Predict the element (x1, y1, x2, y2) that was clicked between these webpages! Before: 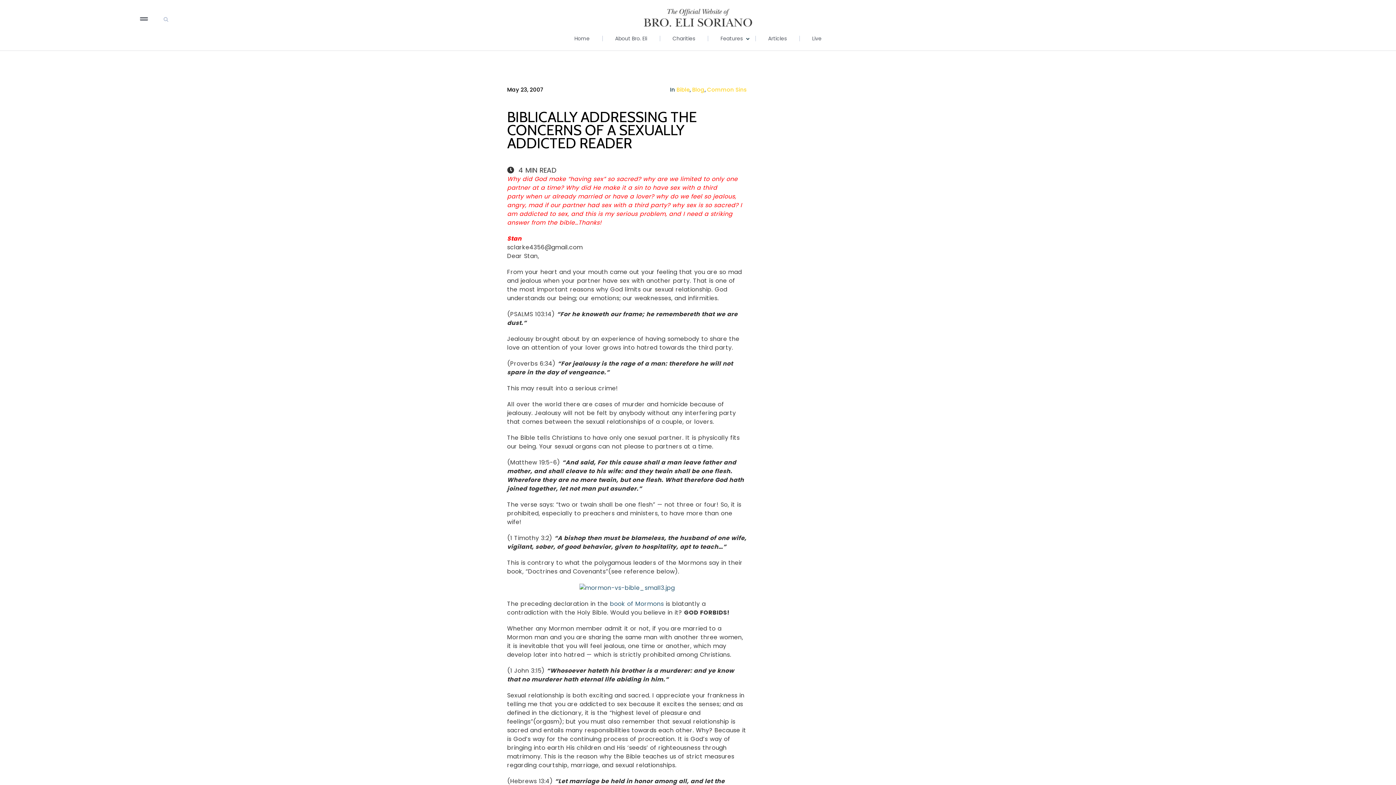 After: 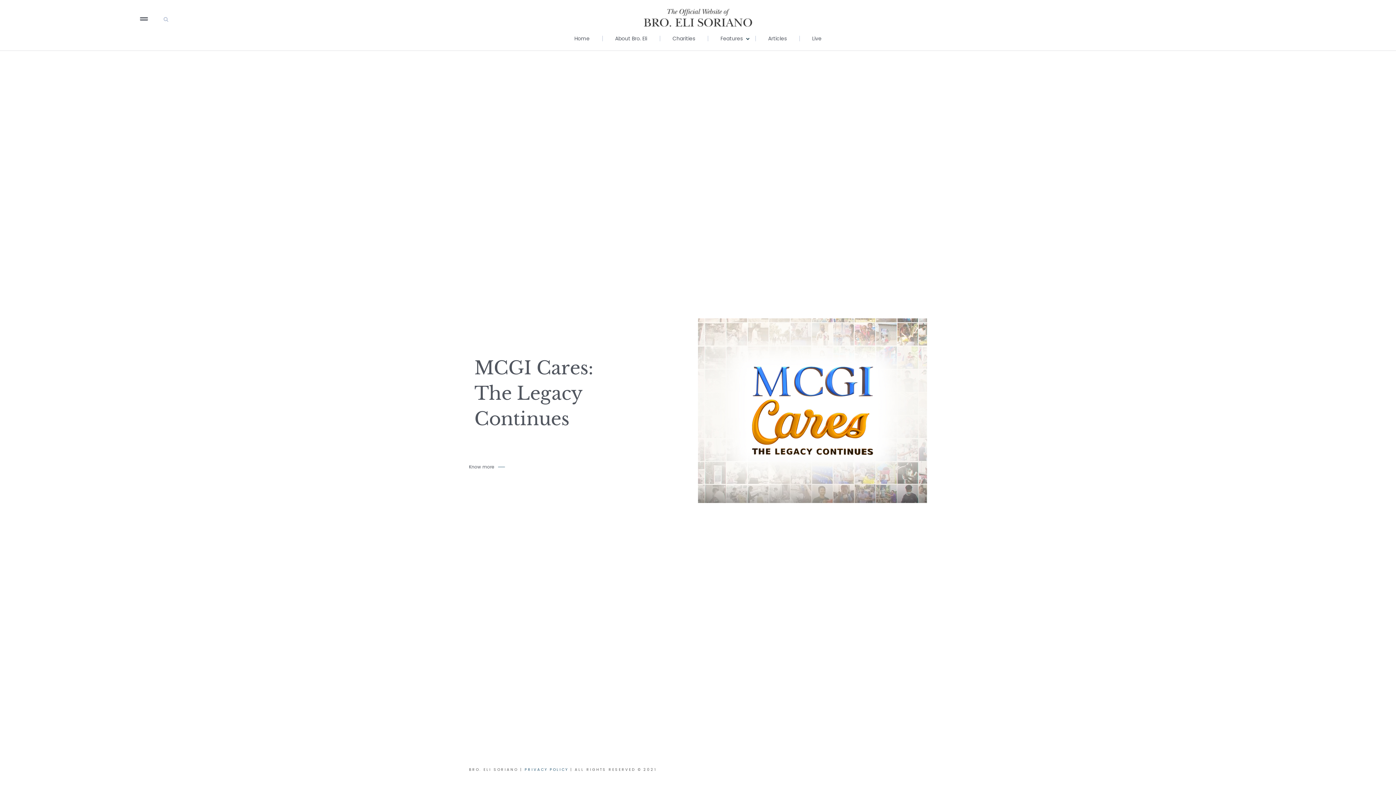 Action: bbox: (570, 32, 593, 45) label: Home